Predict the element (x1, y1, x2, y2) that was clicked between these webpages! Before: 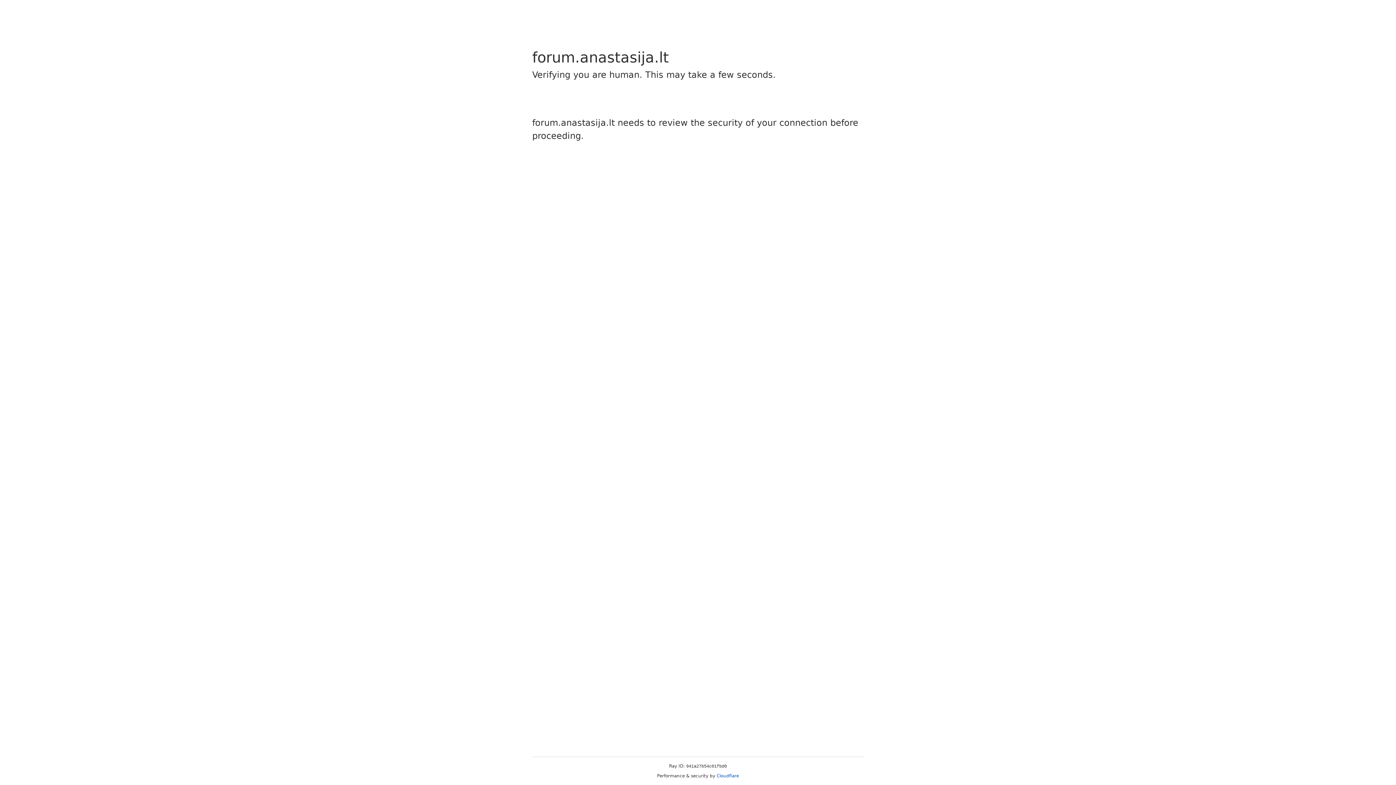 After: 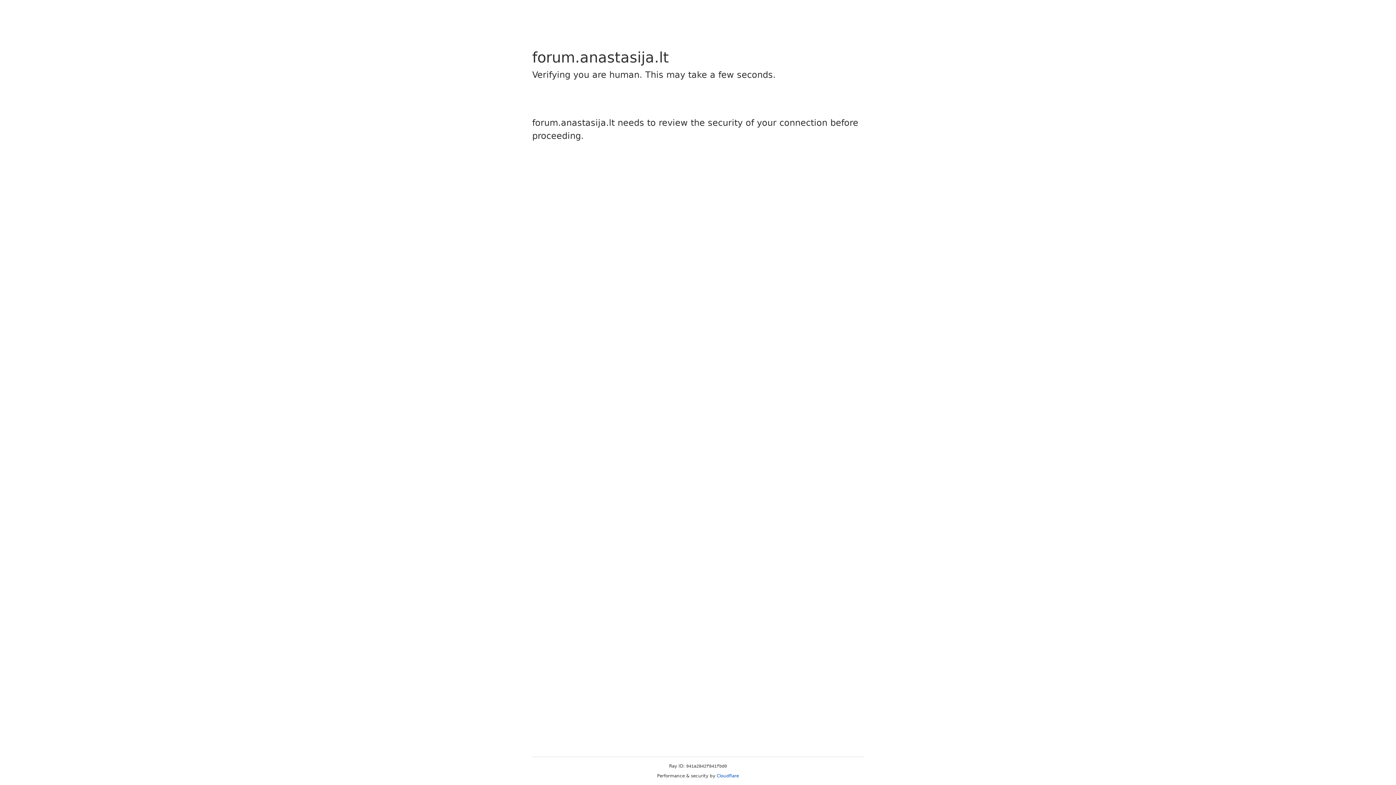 Action: label: Cloudflare bbox: (716, 773, 739, 778)